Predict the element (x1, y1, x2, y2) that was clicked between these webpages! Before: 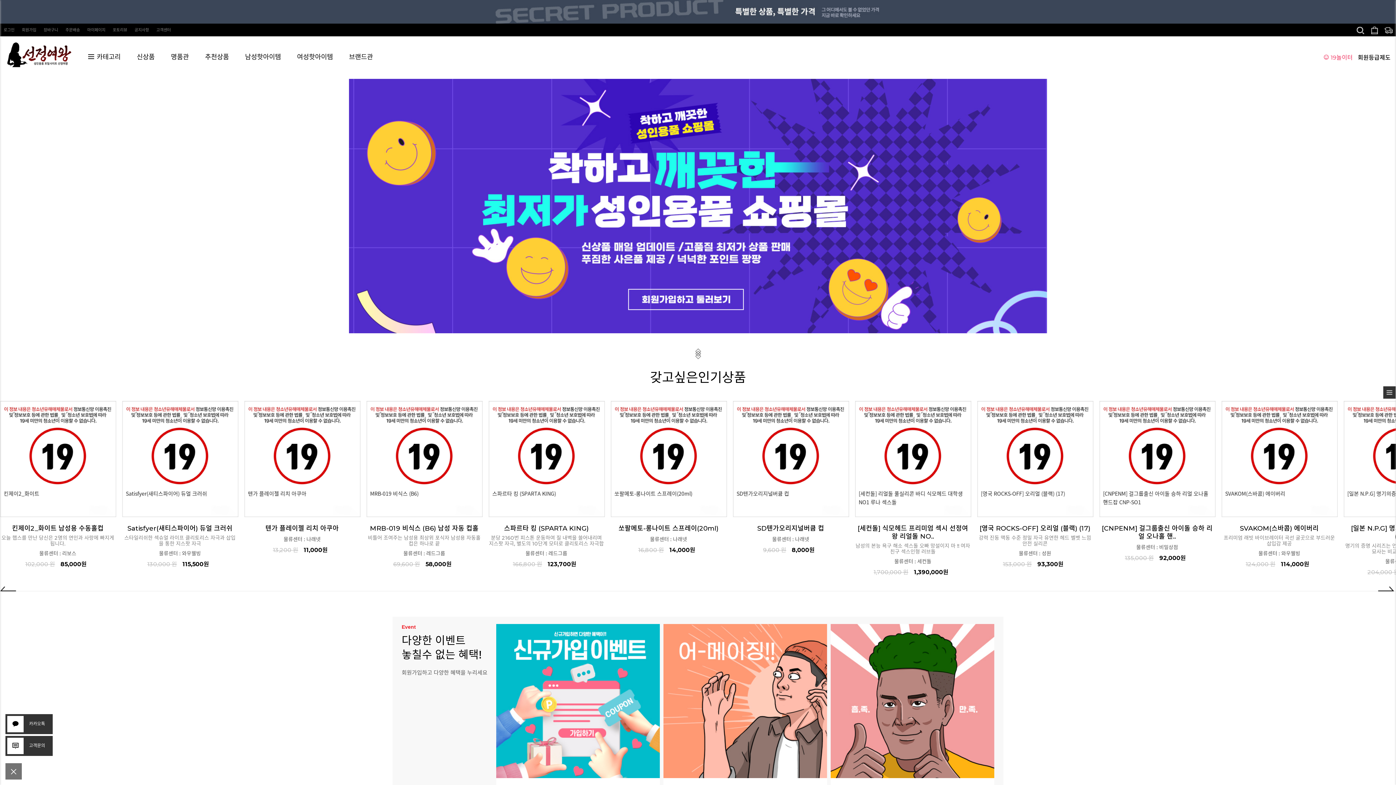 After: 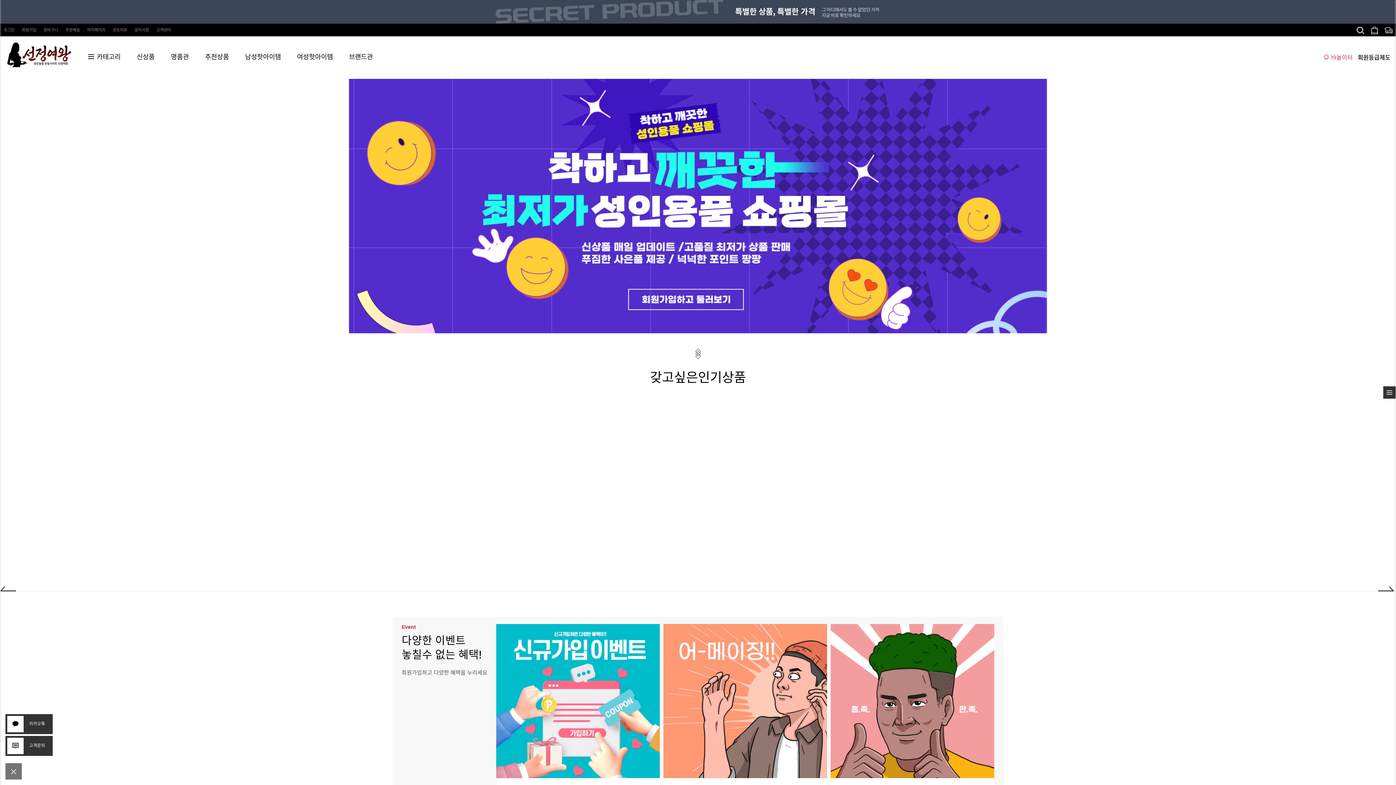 Action: bbox: (7, 716, 47, 732) label:  카카오톡